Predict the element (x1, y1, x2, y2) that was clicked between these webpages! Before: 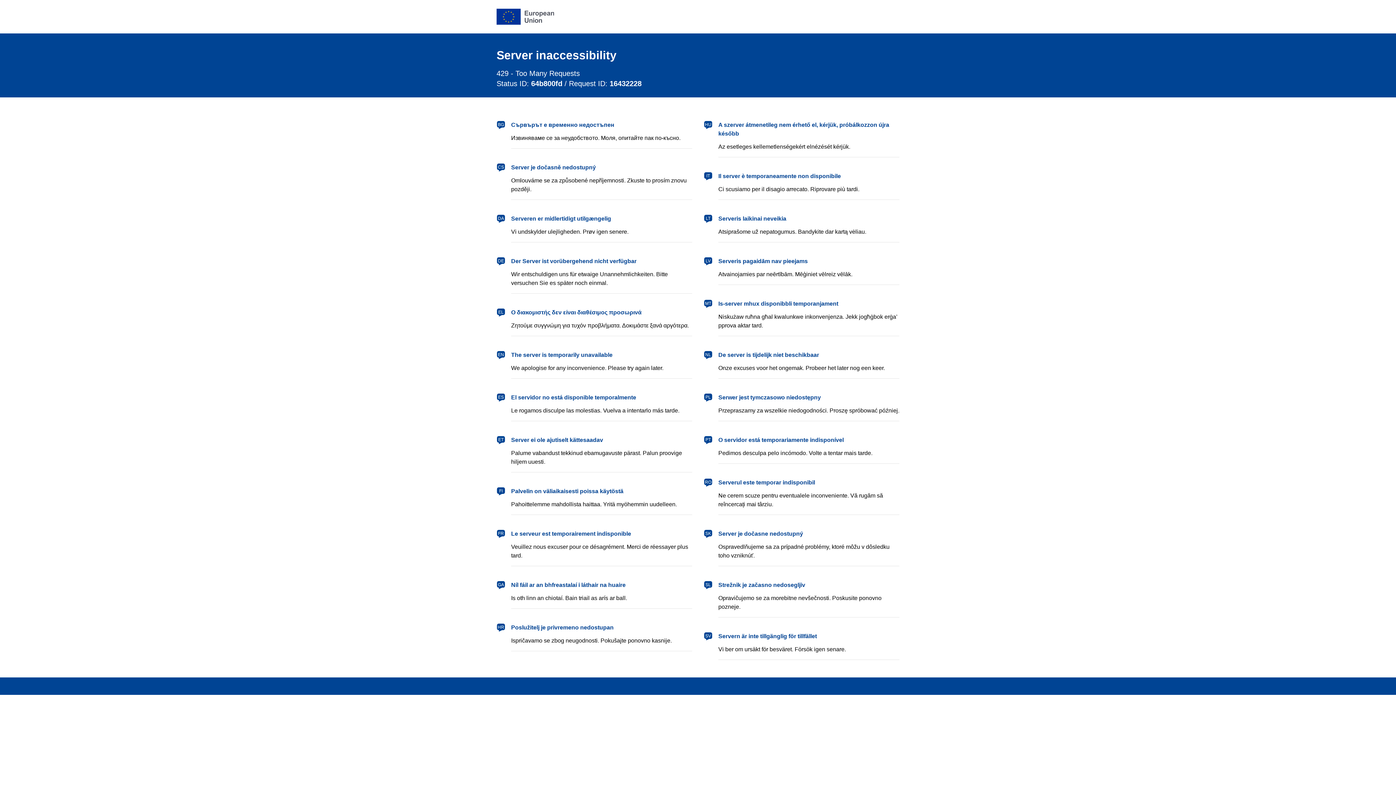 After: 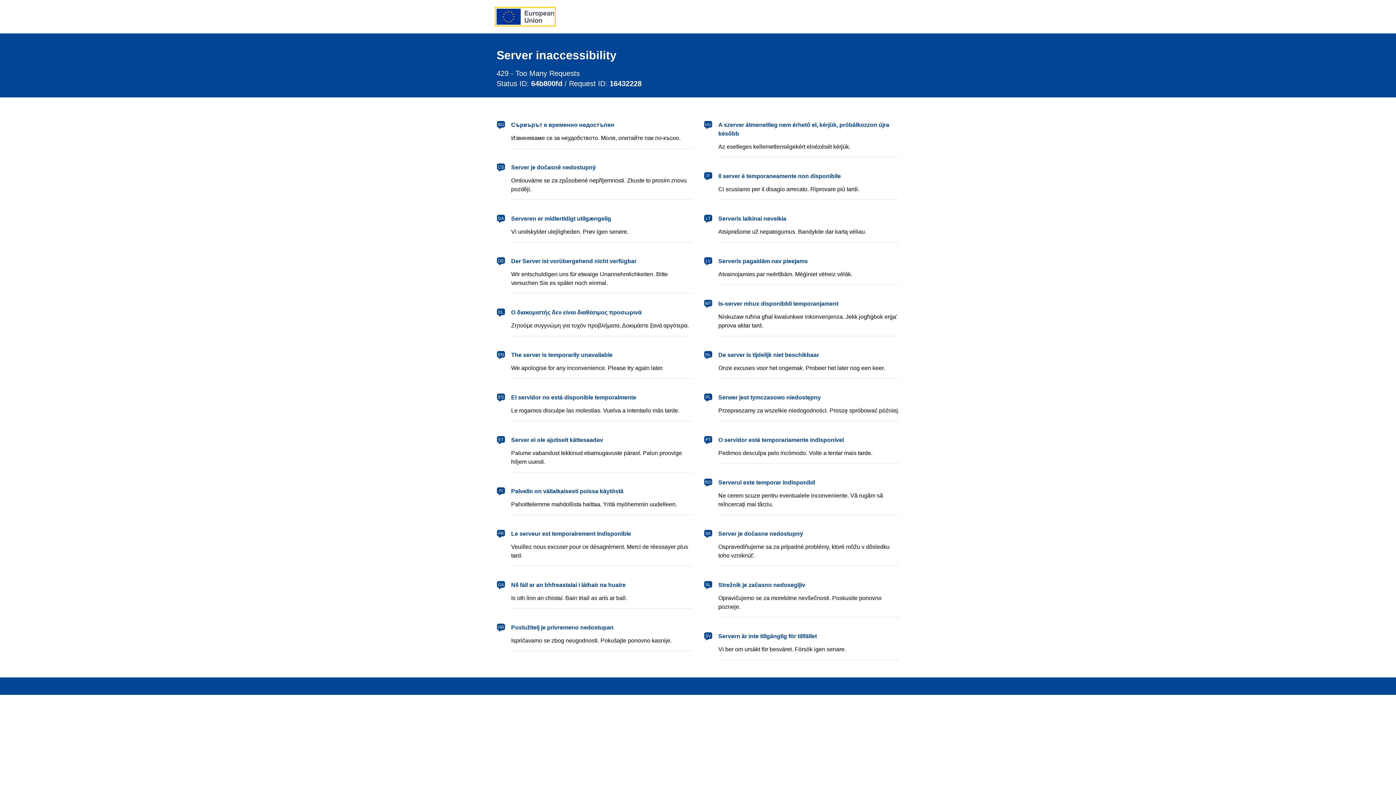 Action: bbox: (496, 8, 554, 24) label: European Union